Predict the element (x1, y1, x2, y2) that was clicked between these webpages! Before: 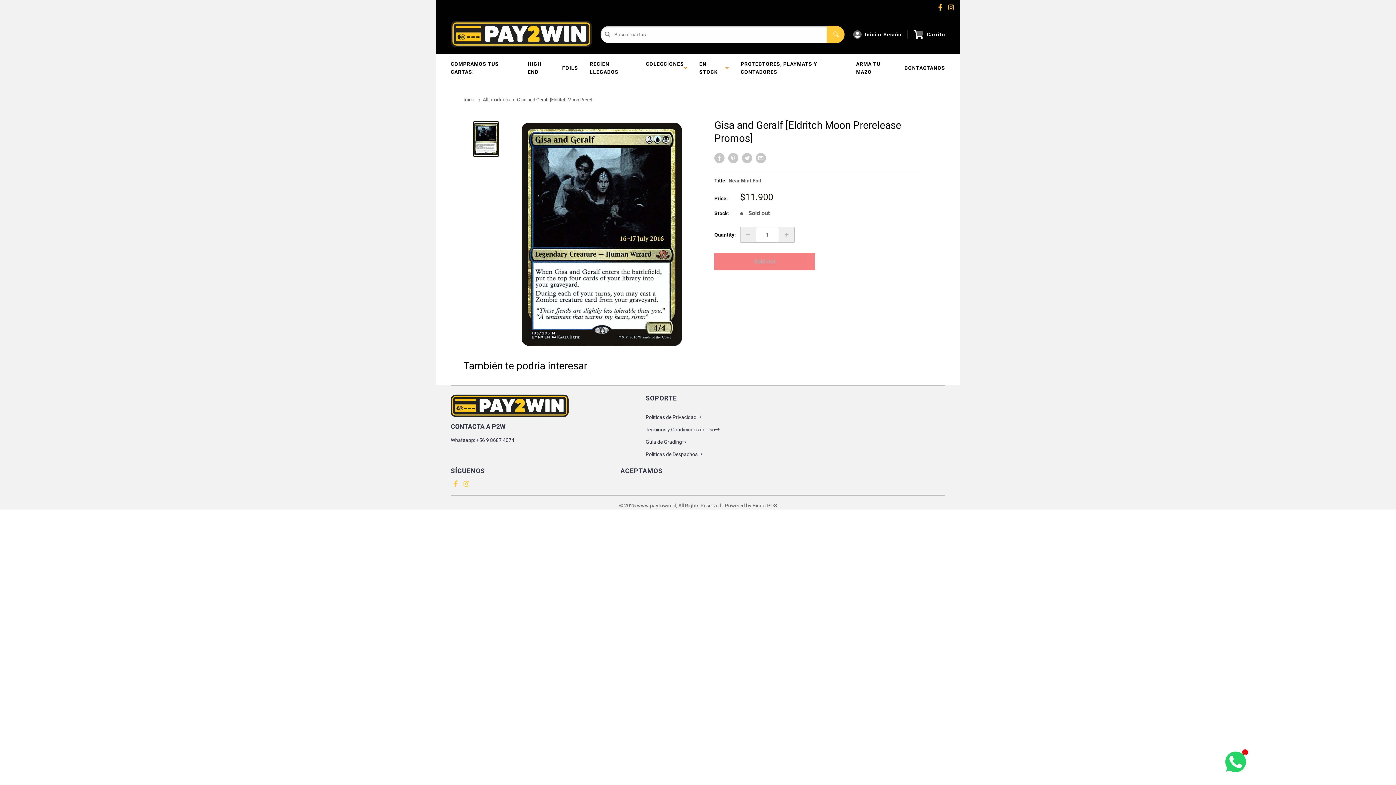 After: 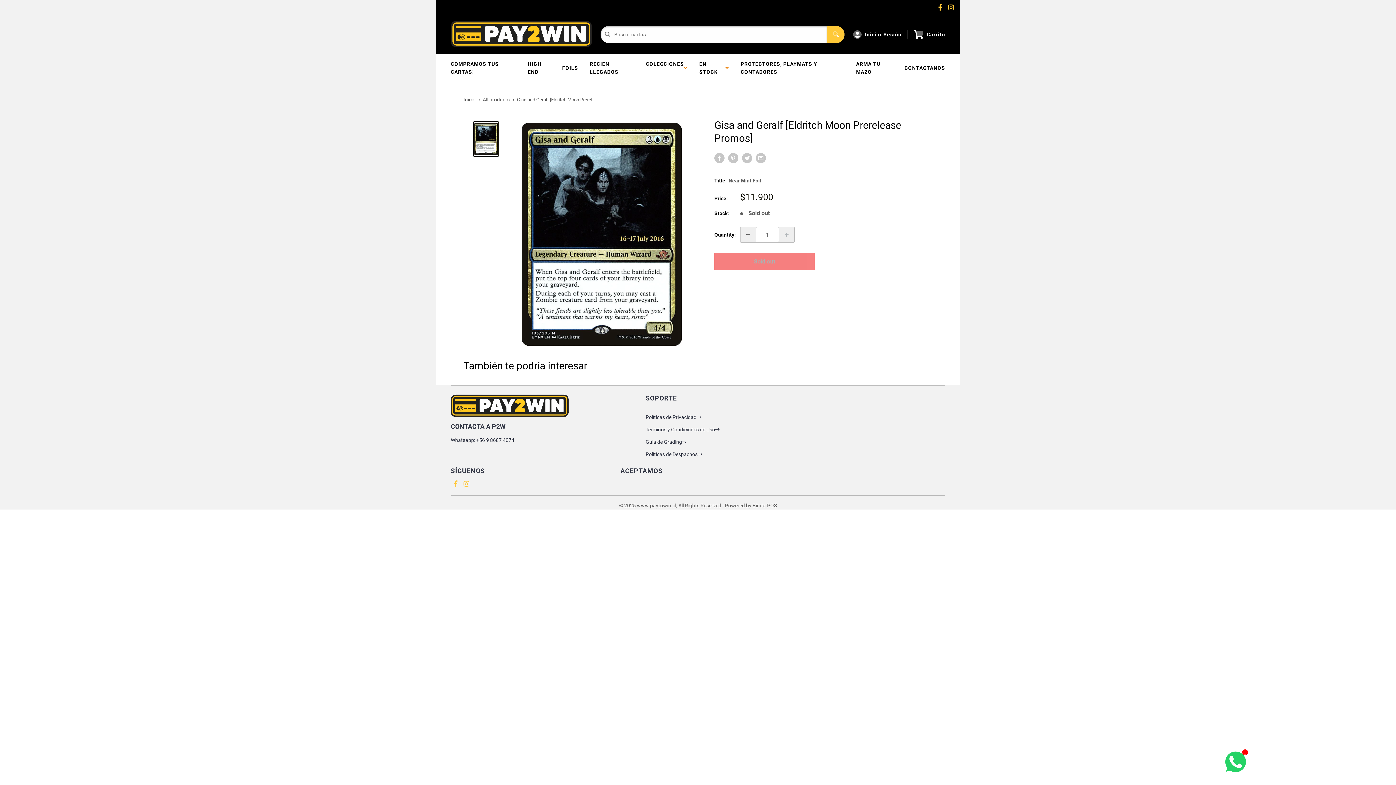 Action: bbox: (740, 227, 756, 242) label: Decrease quantity by 1